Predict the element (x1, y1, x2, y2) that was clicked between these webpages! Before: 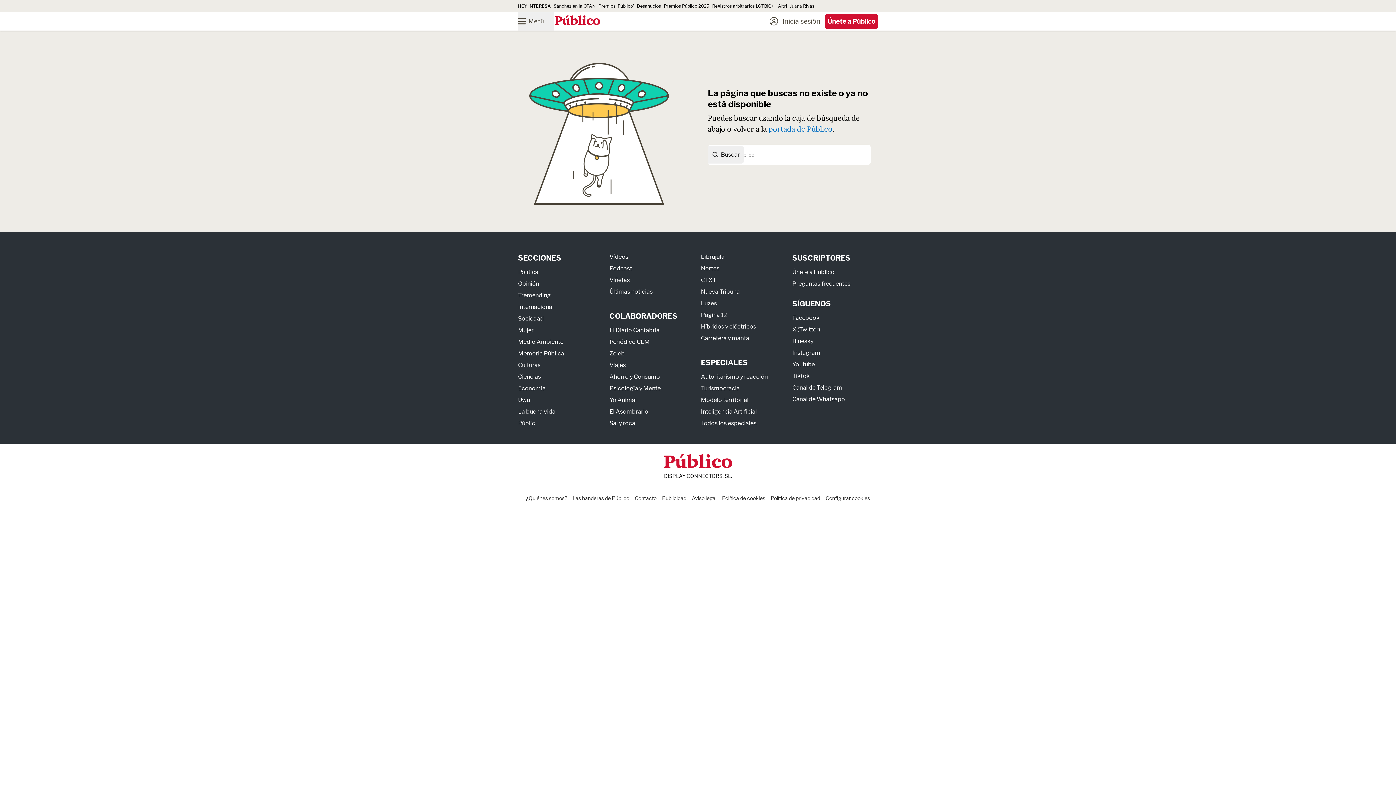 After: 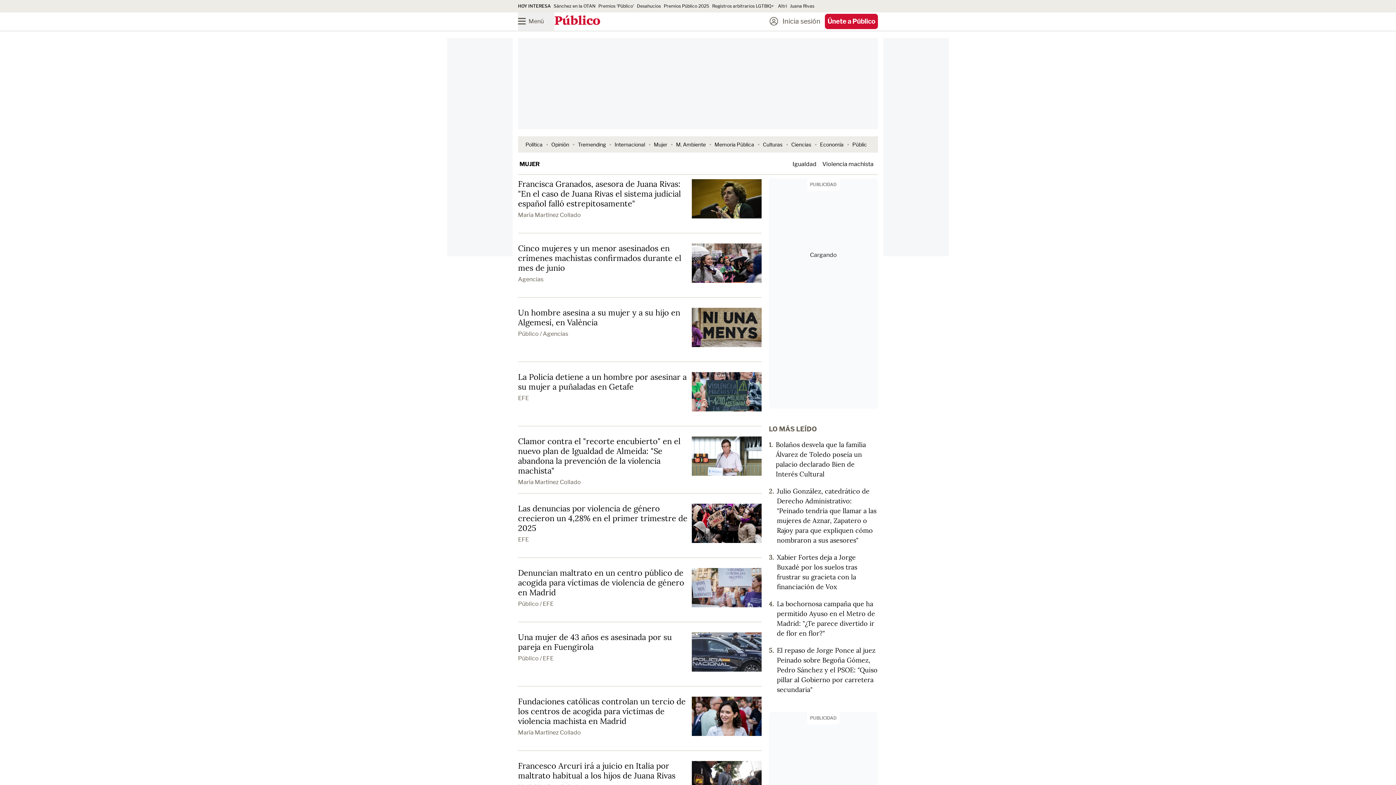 Action: label: Mujer bbox: (518, 326, 533, 333)